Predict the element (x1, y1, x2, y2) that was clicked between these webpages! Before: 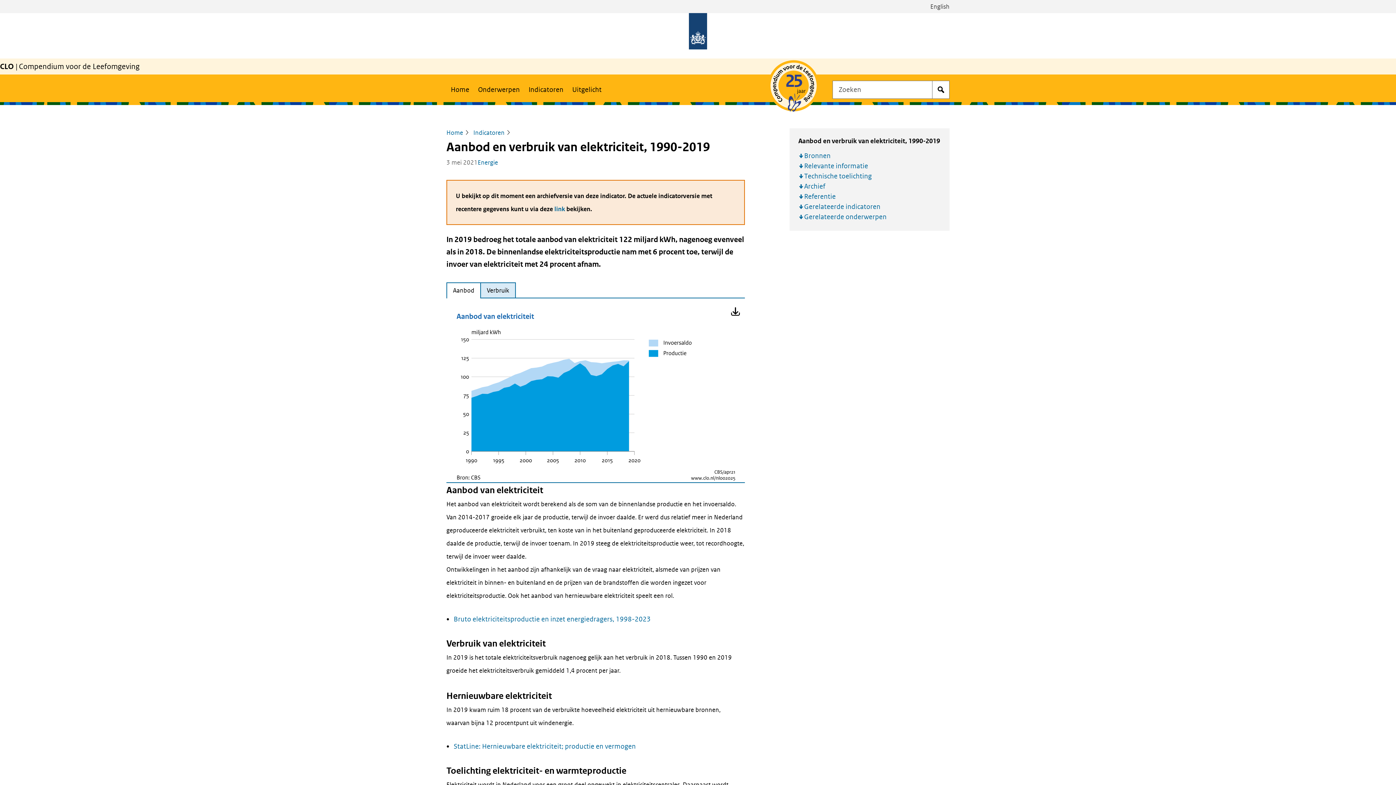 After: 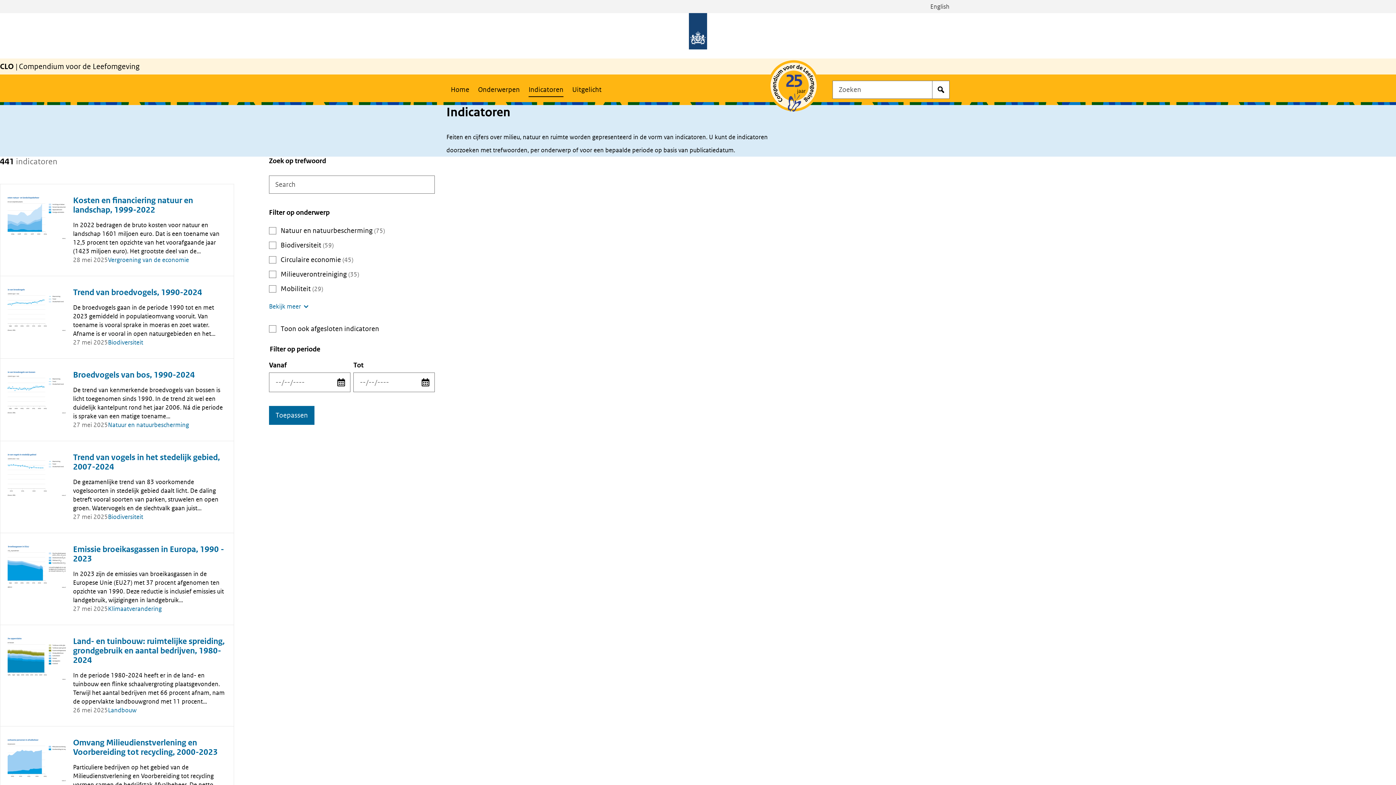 Action: bbox: (524, 80, 568, 99) label: Indicatoren